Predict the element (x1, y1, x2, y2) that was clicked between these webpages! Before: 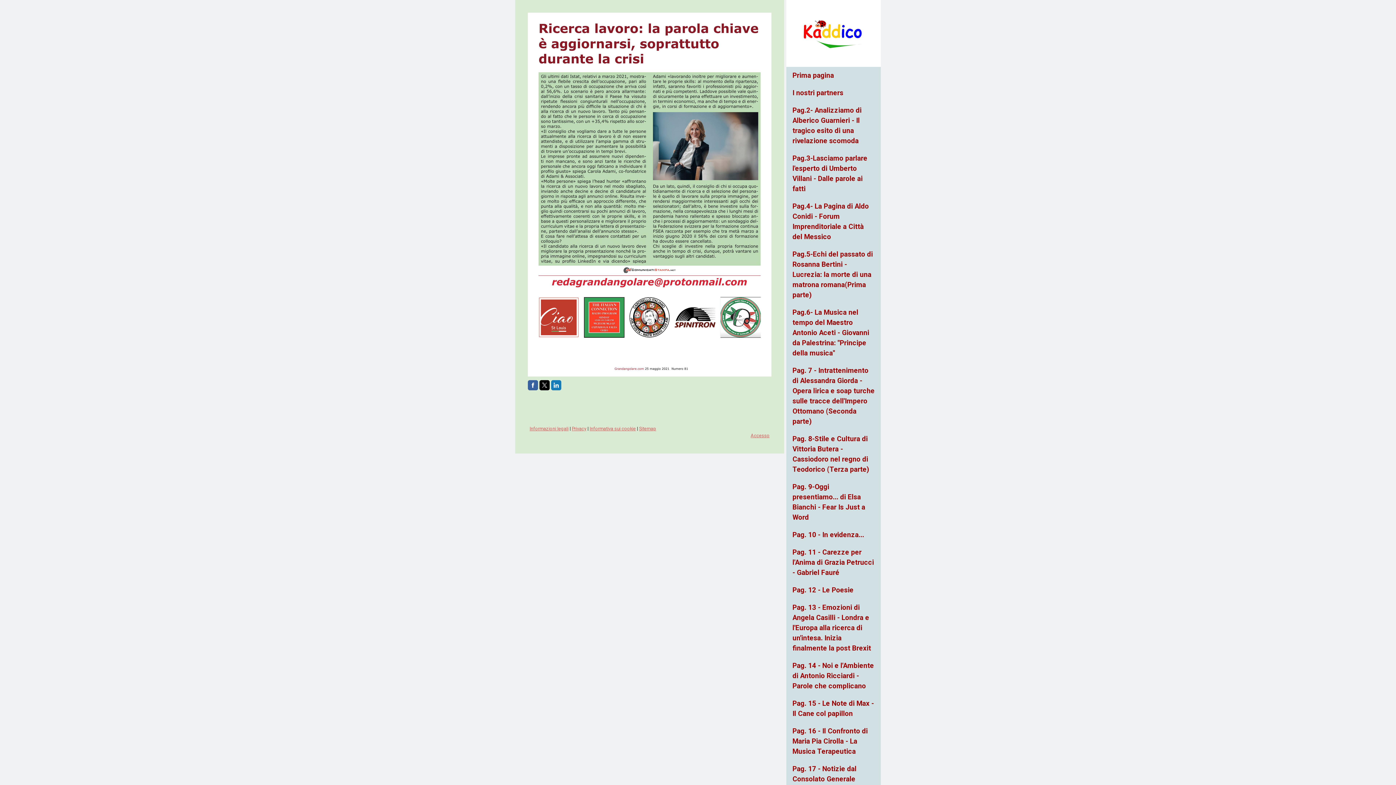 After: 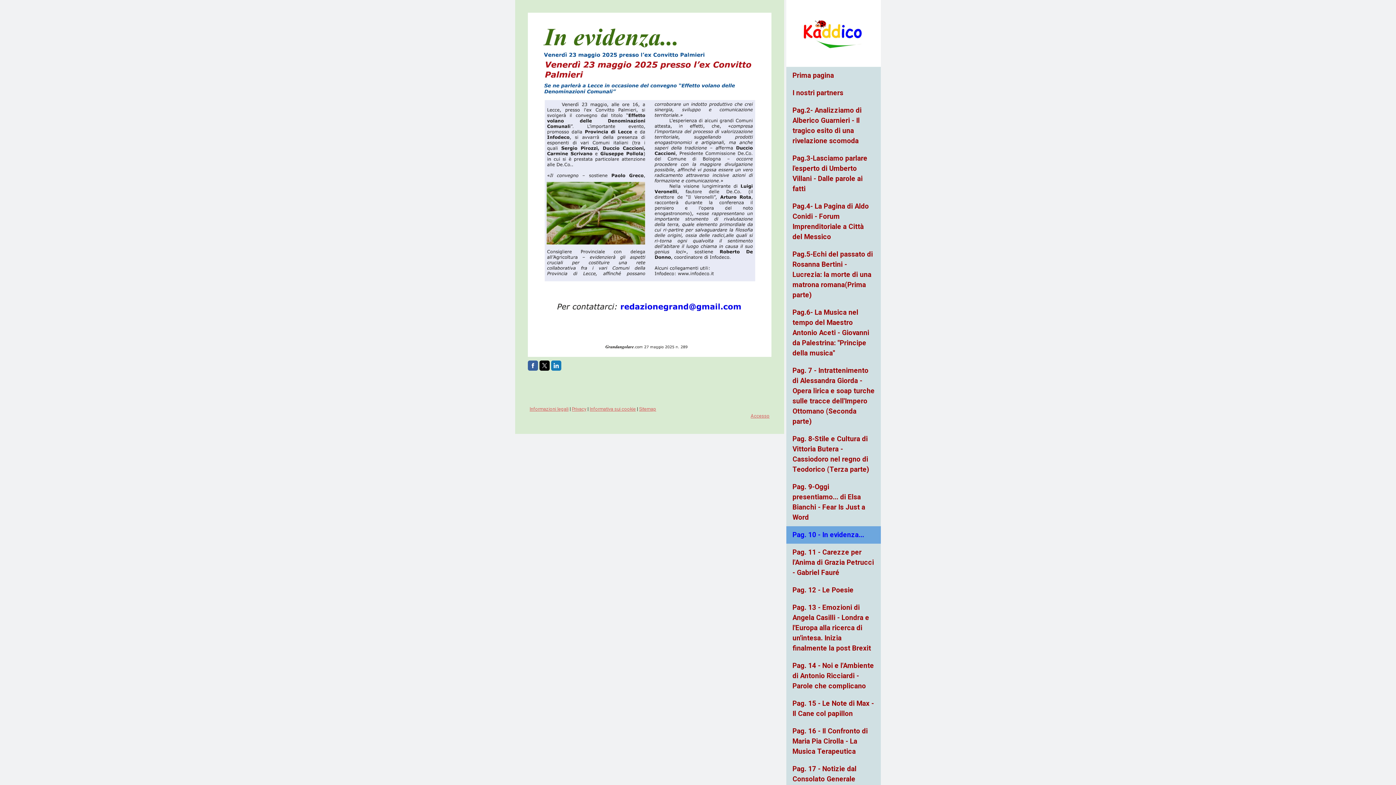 Action: label: Pag. 10 - In evidenza... bbox: (786, 526, 881, 543)